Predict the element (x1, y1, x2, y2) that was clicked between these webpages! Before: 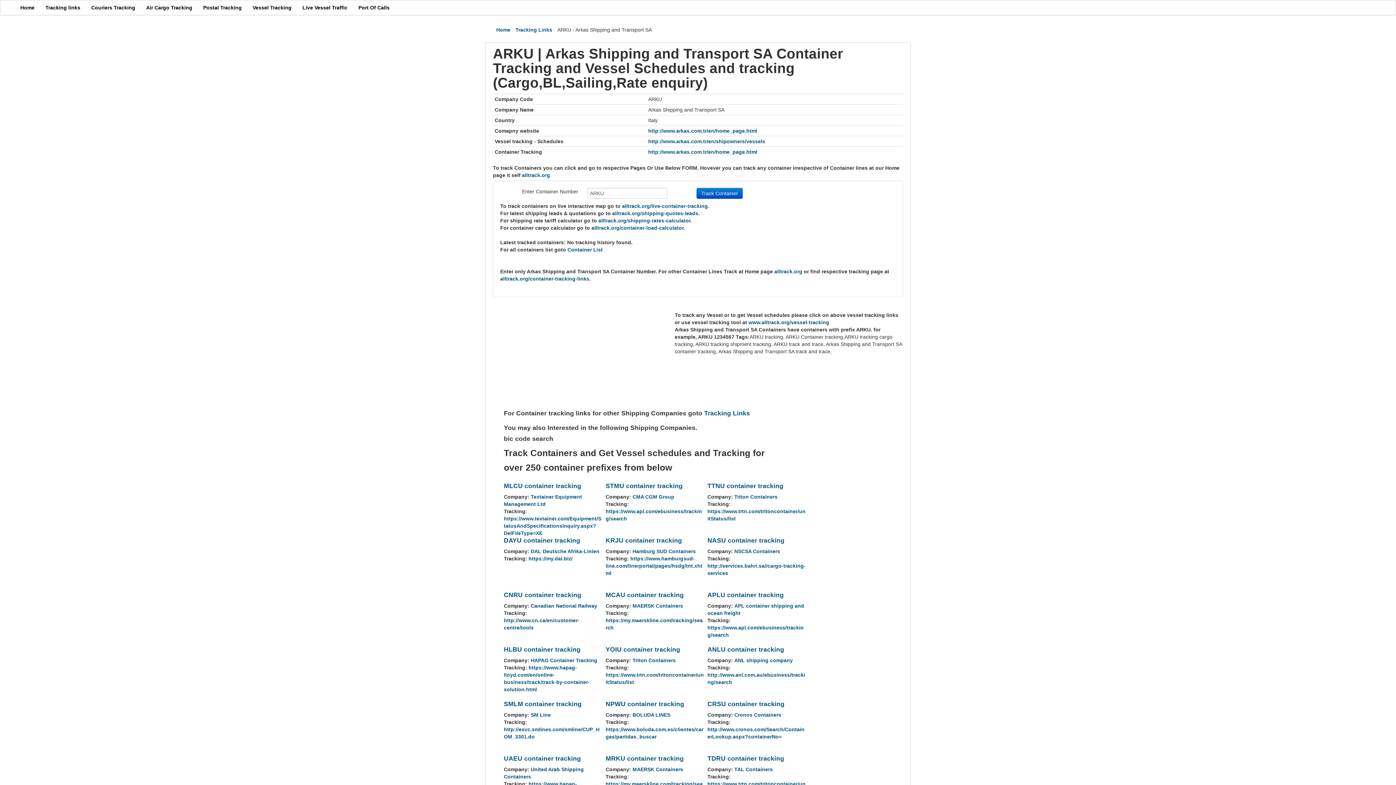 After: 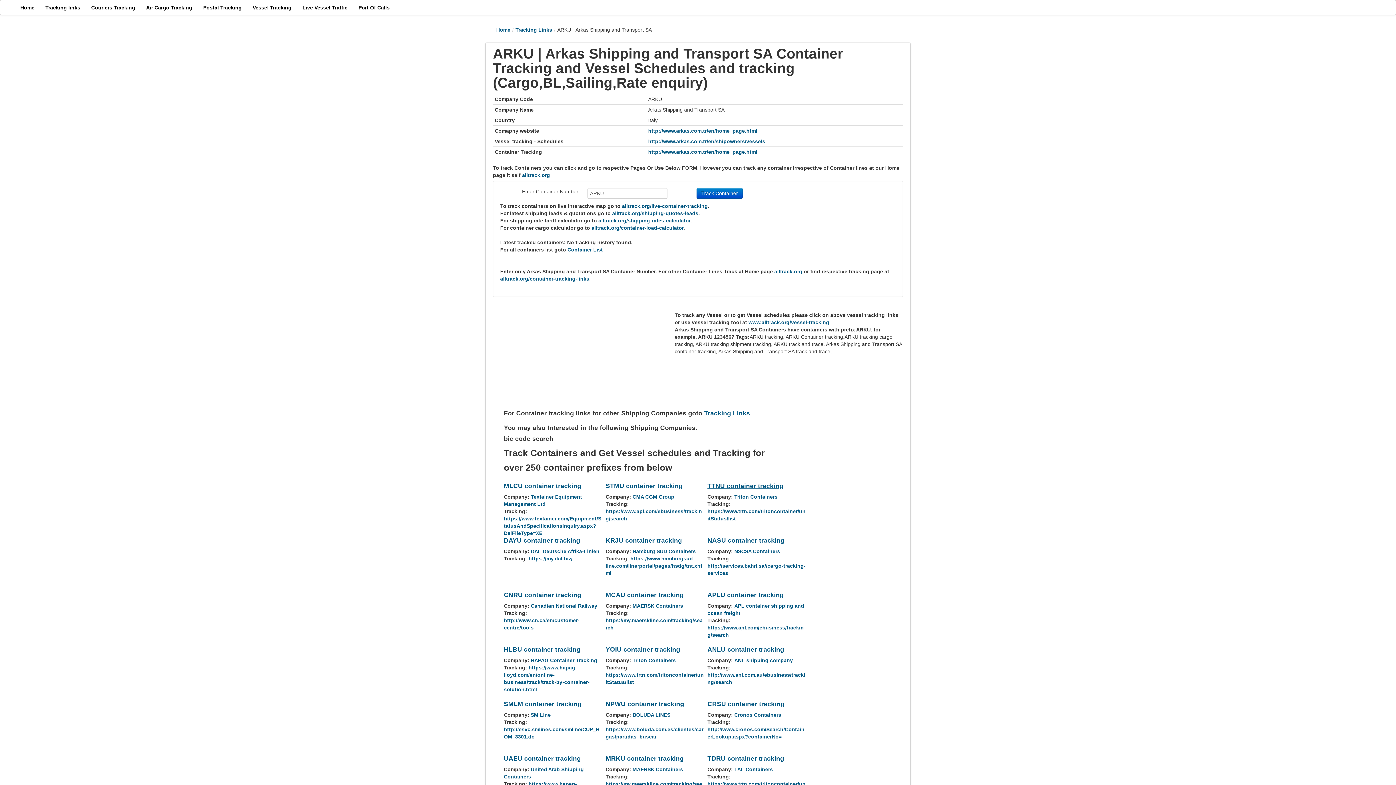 Action: label: TTNU container tracking bbox: (707, 482, 805, 489)